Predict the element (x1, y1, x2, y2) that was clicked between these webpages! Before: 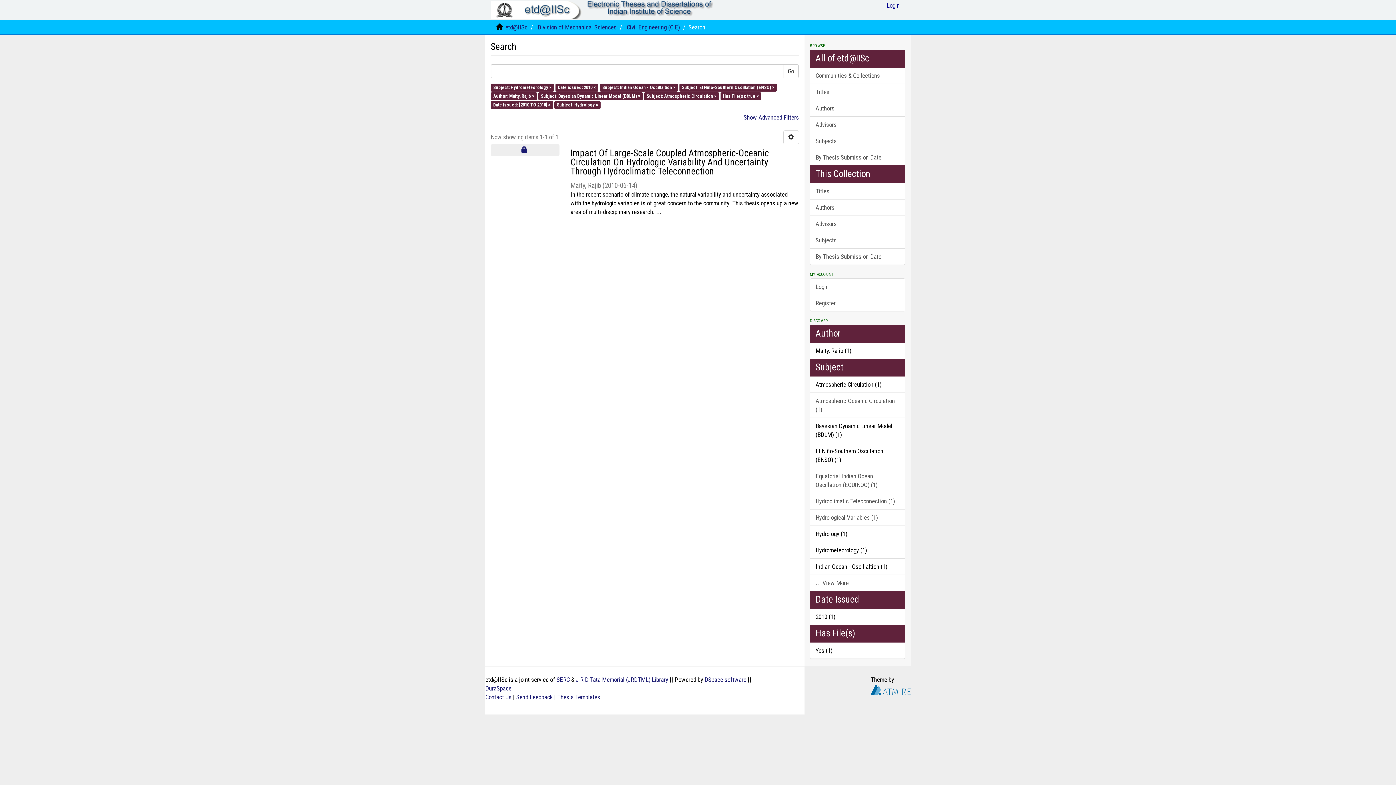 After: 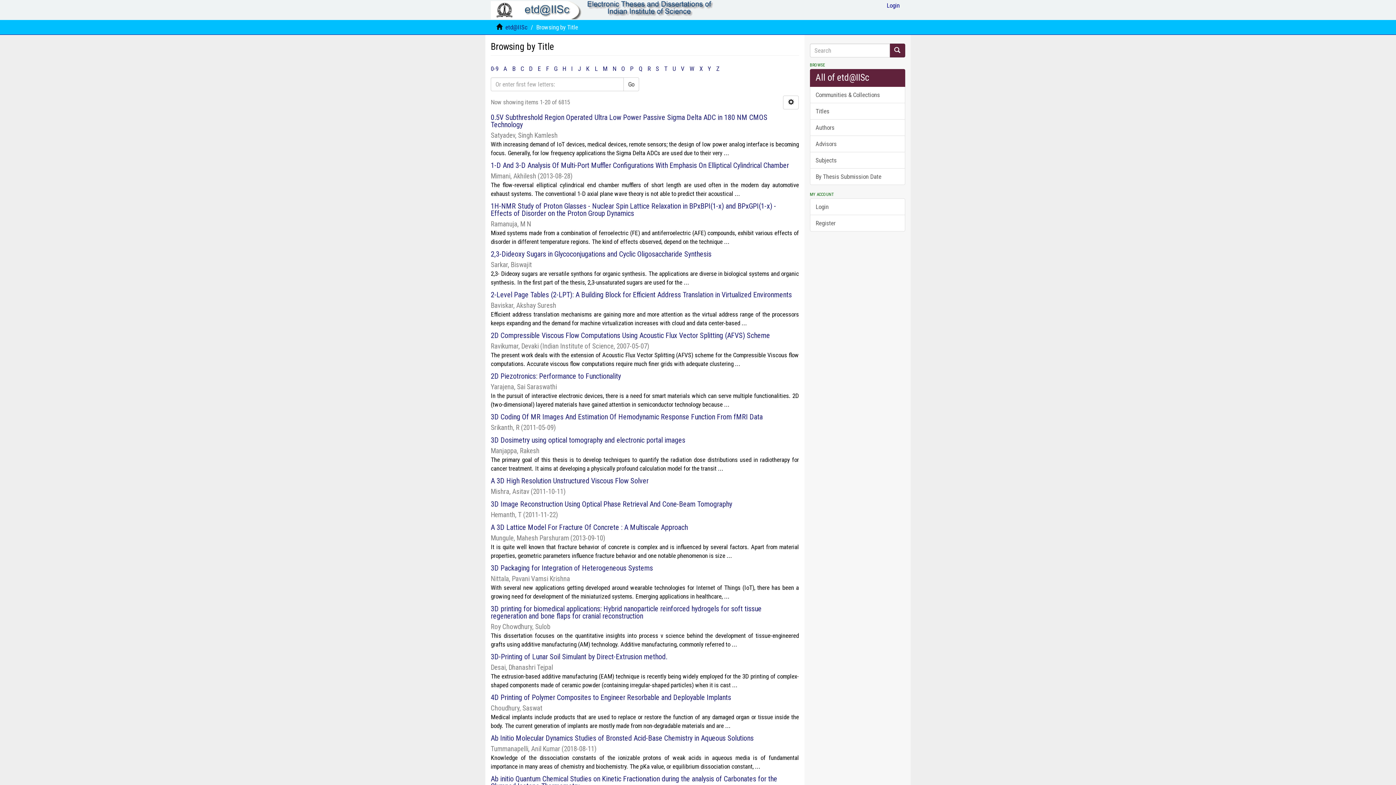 Action: label: Titles bbox: (810, 83, 905, 100)